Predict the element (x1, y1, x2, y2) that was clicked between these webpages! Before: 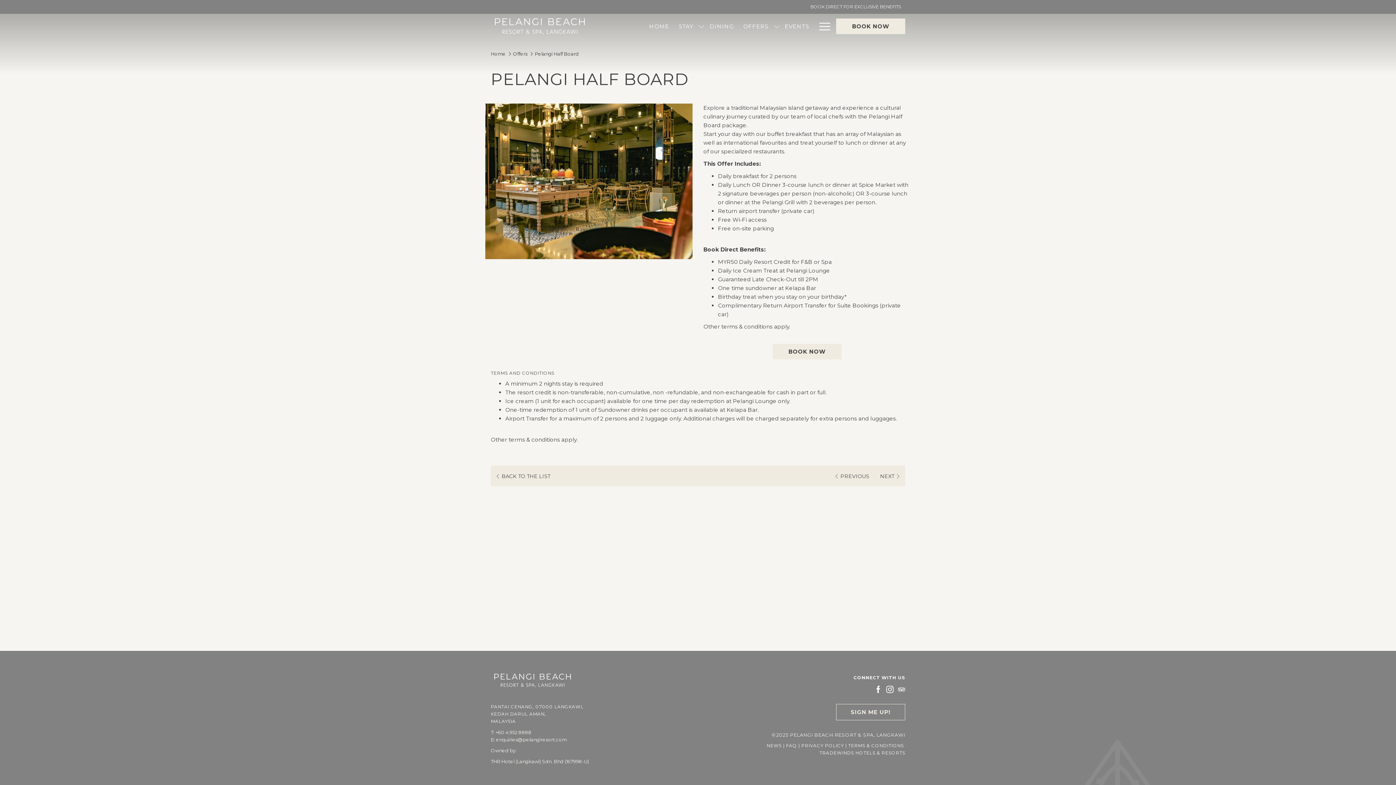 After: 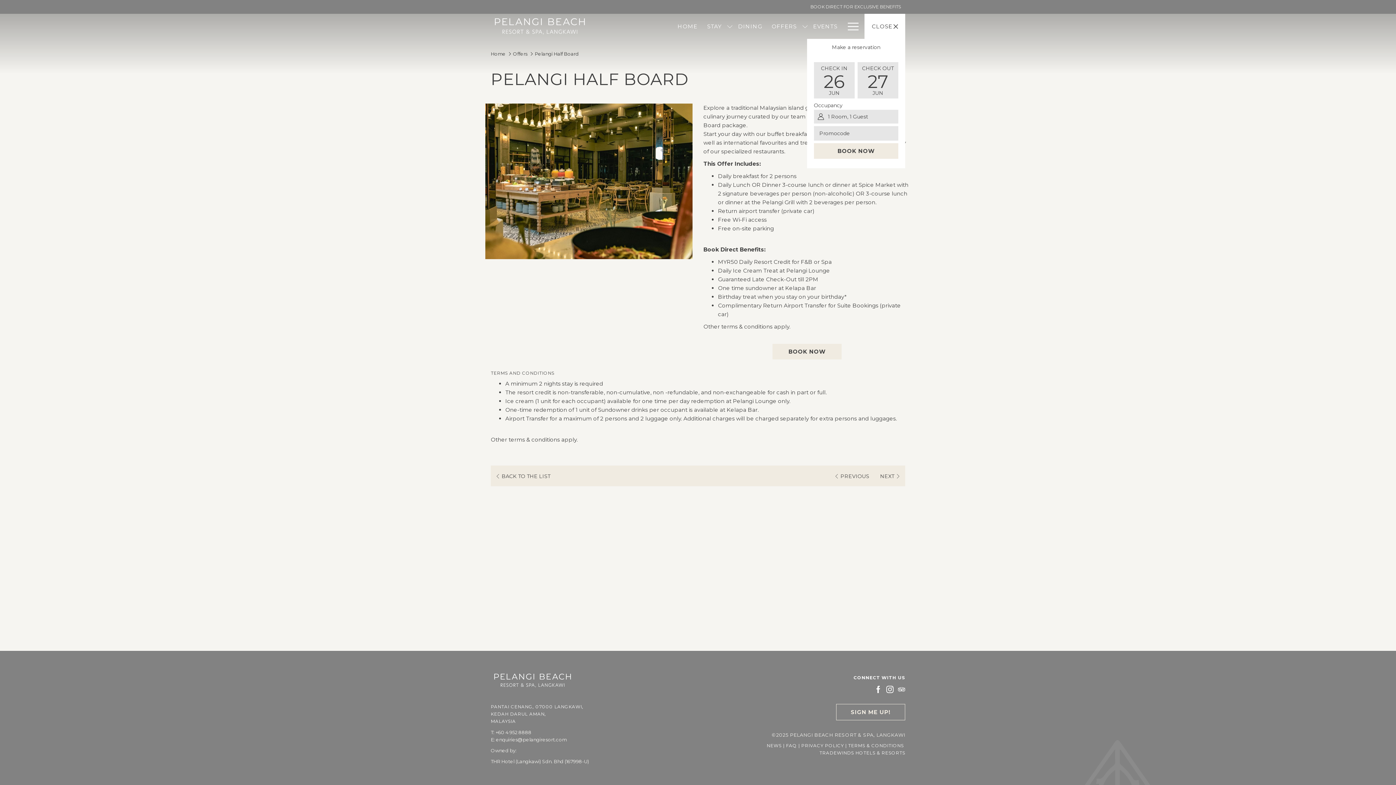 Action: label: opens booking mask bbox: (836, 18, 905, 34)